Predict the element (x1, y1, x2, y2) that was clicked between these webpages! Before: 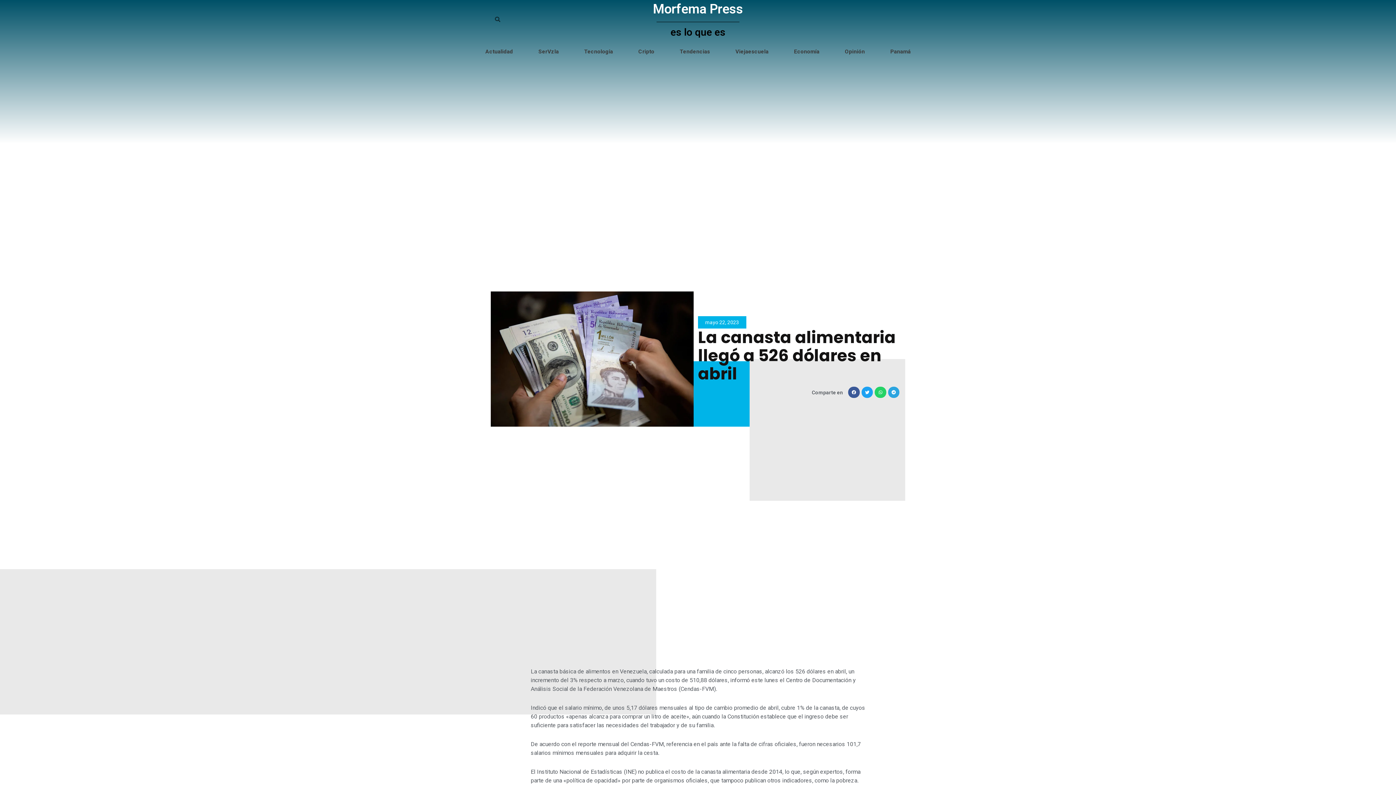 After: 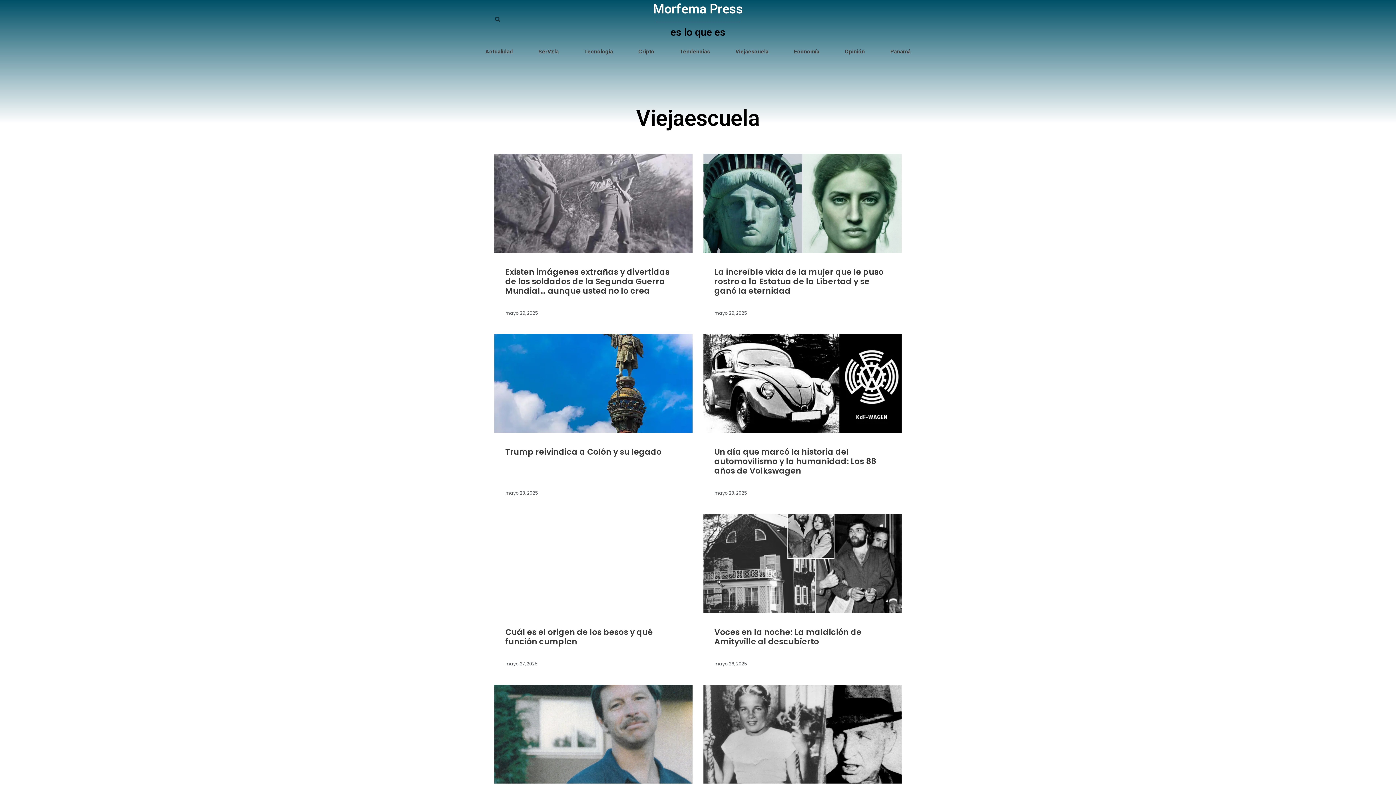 Action: bbox: (722, 42, 781, 61) label: Viejaescuela